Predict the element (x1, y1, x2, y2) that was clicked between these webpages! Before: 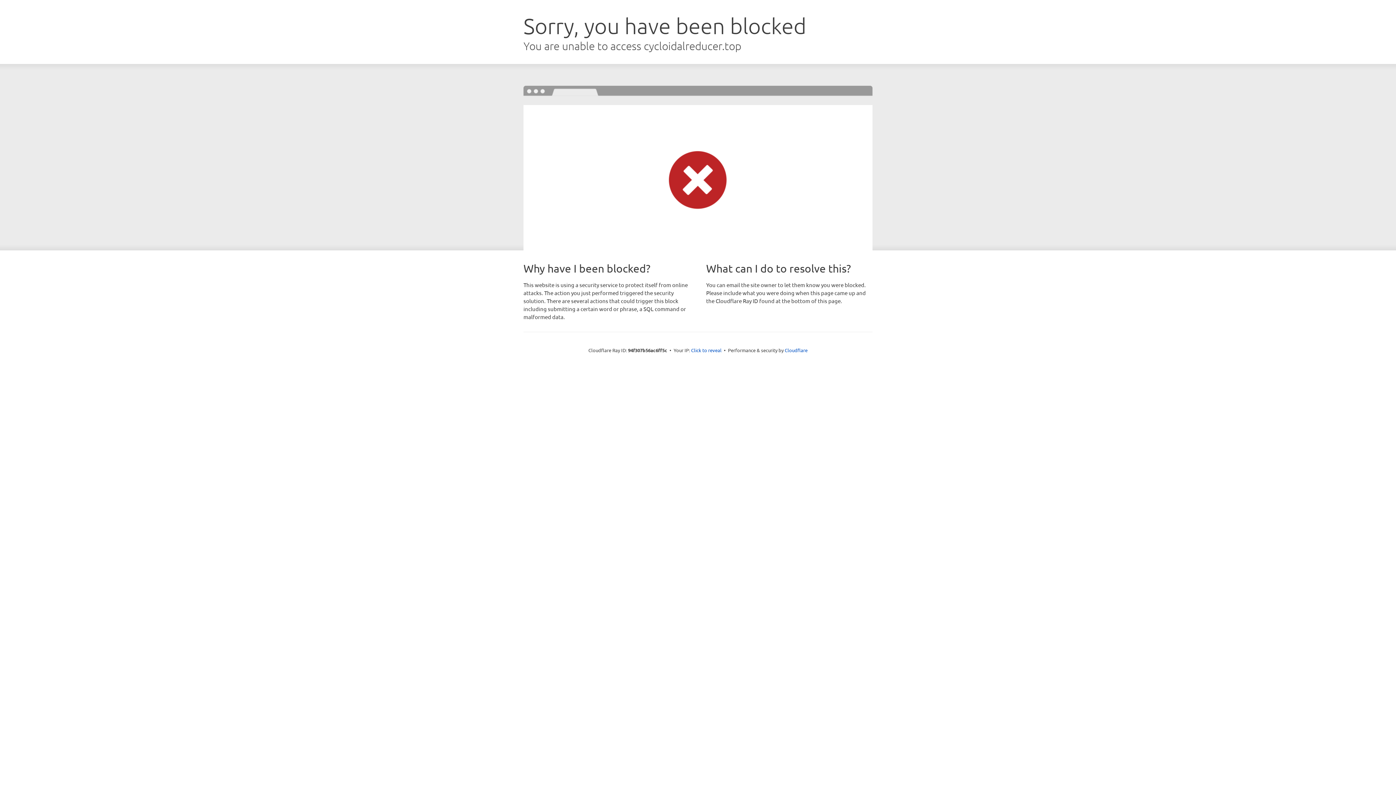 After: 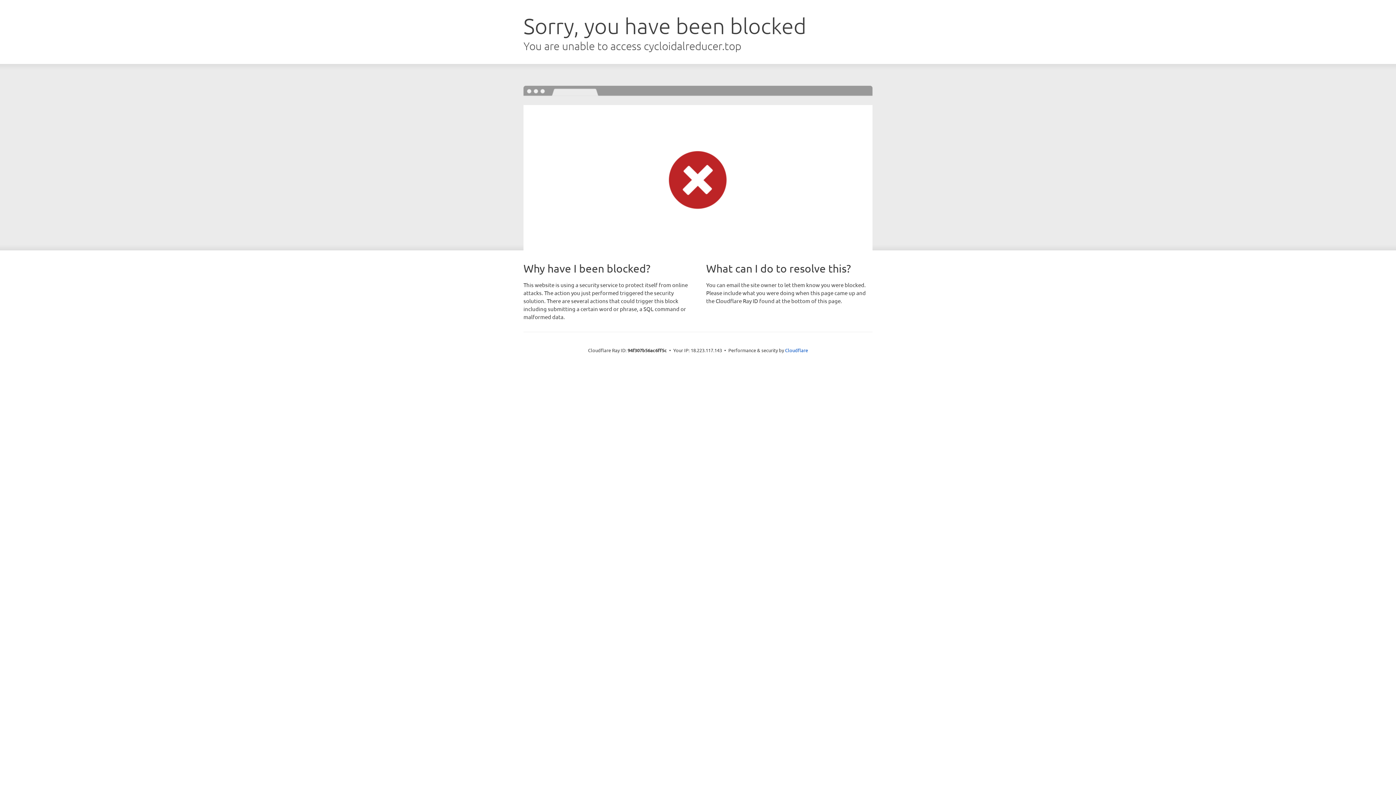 Action: bbox: (691, 346, 721, 353) label: Click to reveal